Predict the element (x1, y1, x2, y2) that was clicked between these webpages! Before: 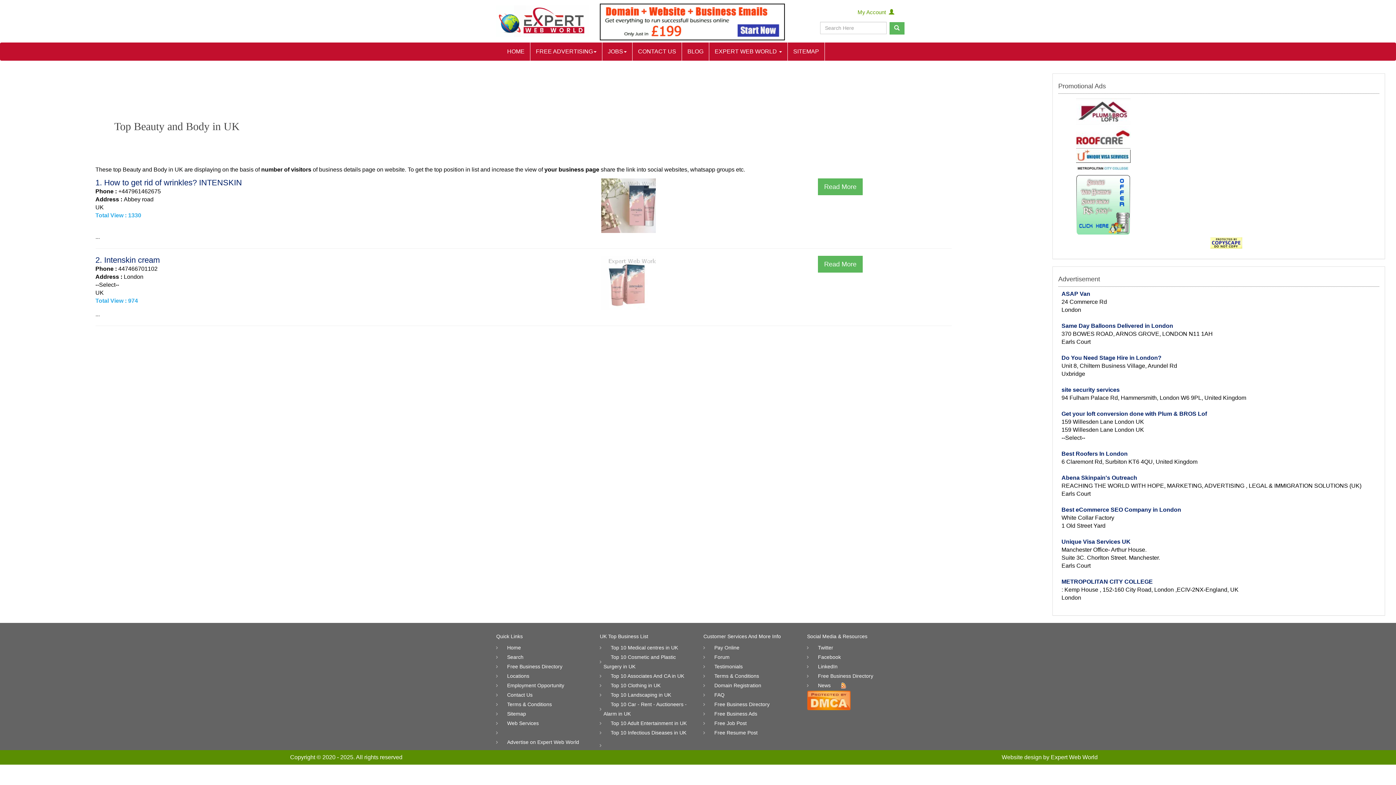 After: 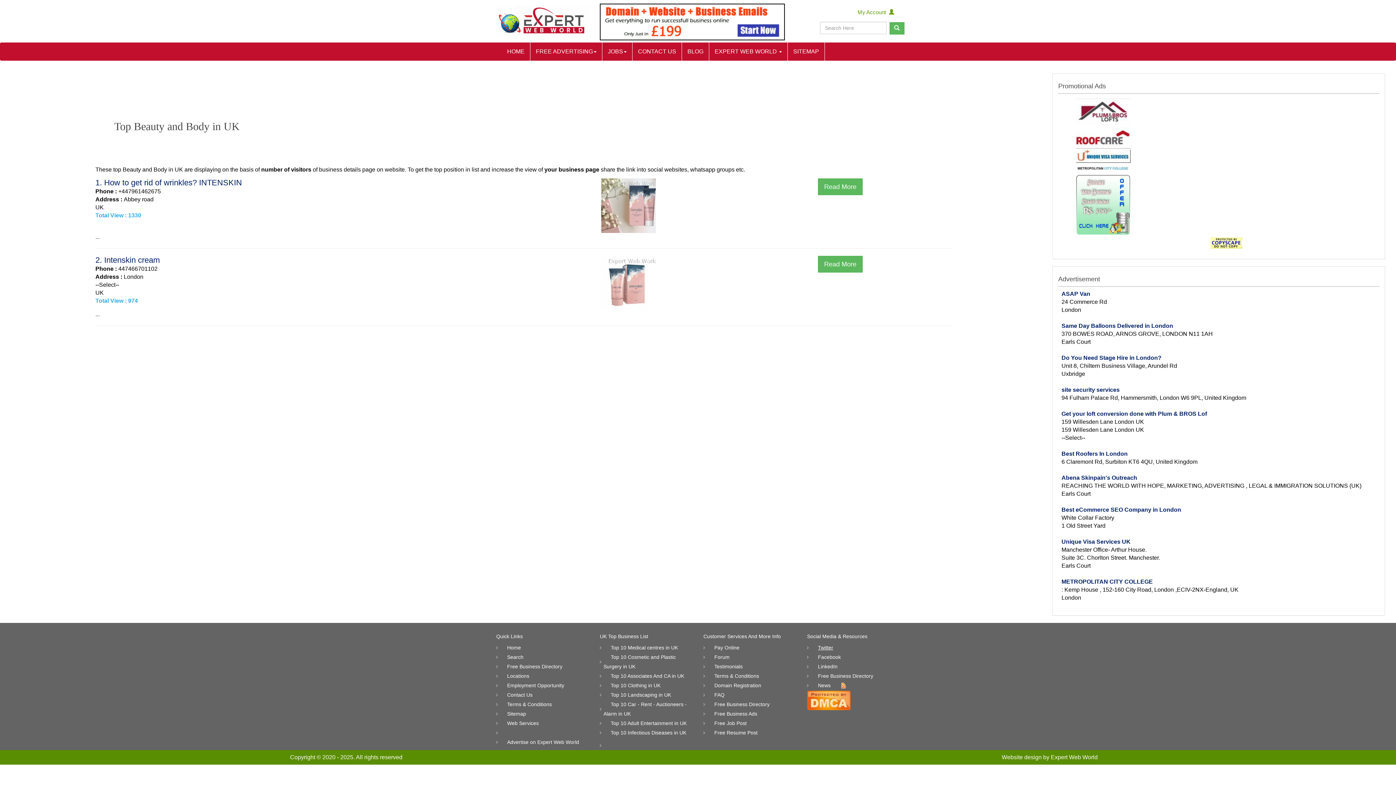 Action: label: Twitter bbox: (810, 644, 833, 650)